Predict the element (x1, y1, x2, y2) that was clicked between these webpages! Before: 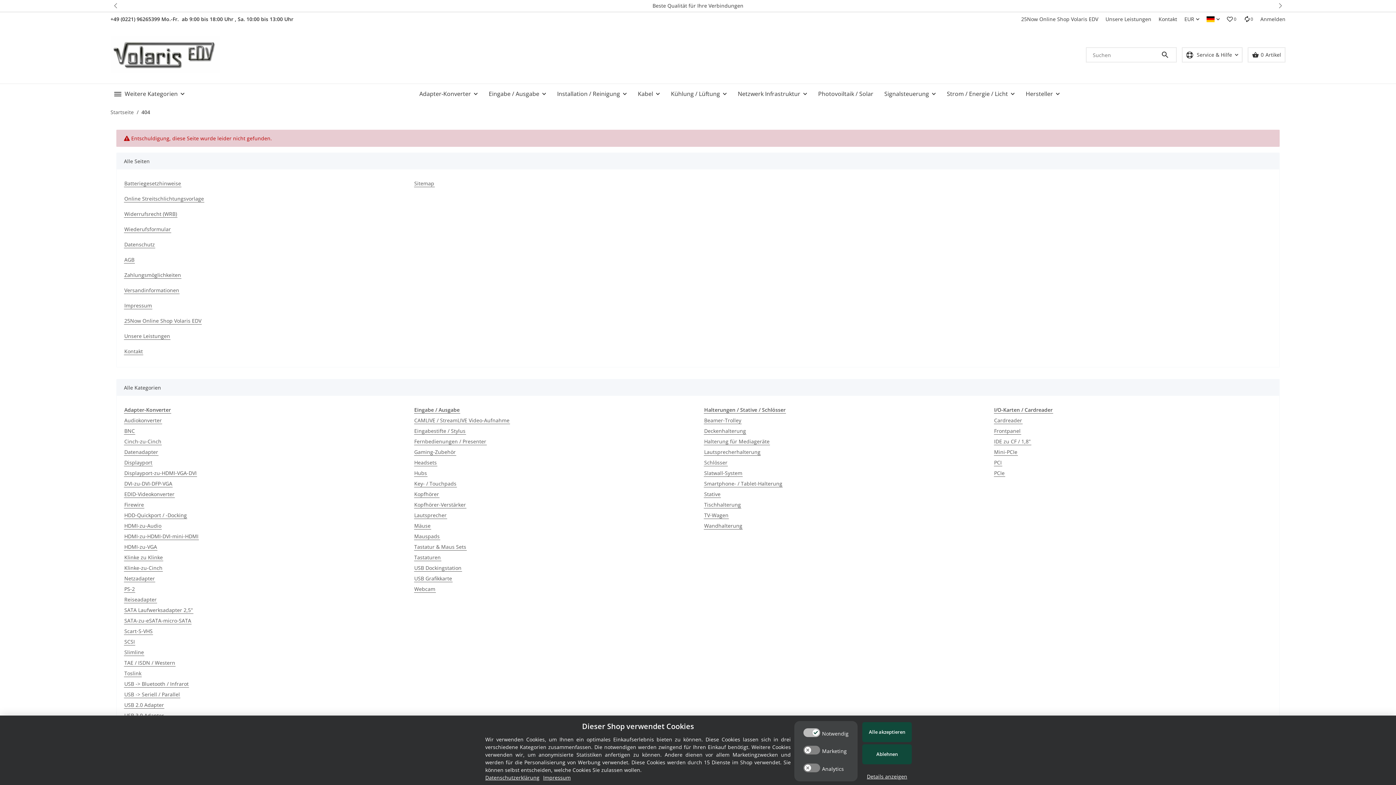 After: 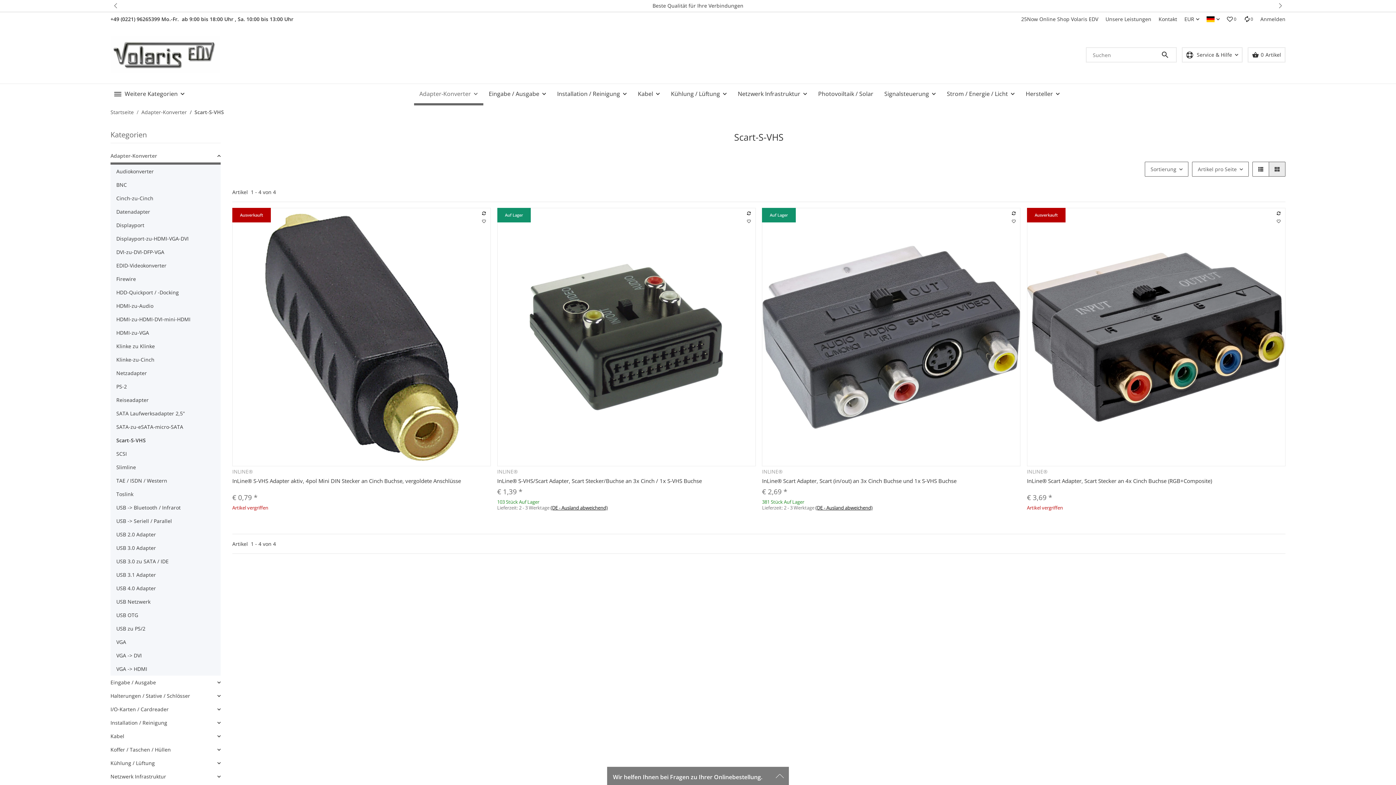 Action: label: Scart-S-VHS bbox: (124, 627, 153, 635)